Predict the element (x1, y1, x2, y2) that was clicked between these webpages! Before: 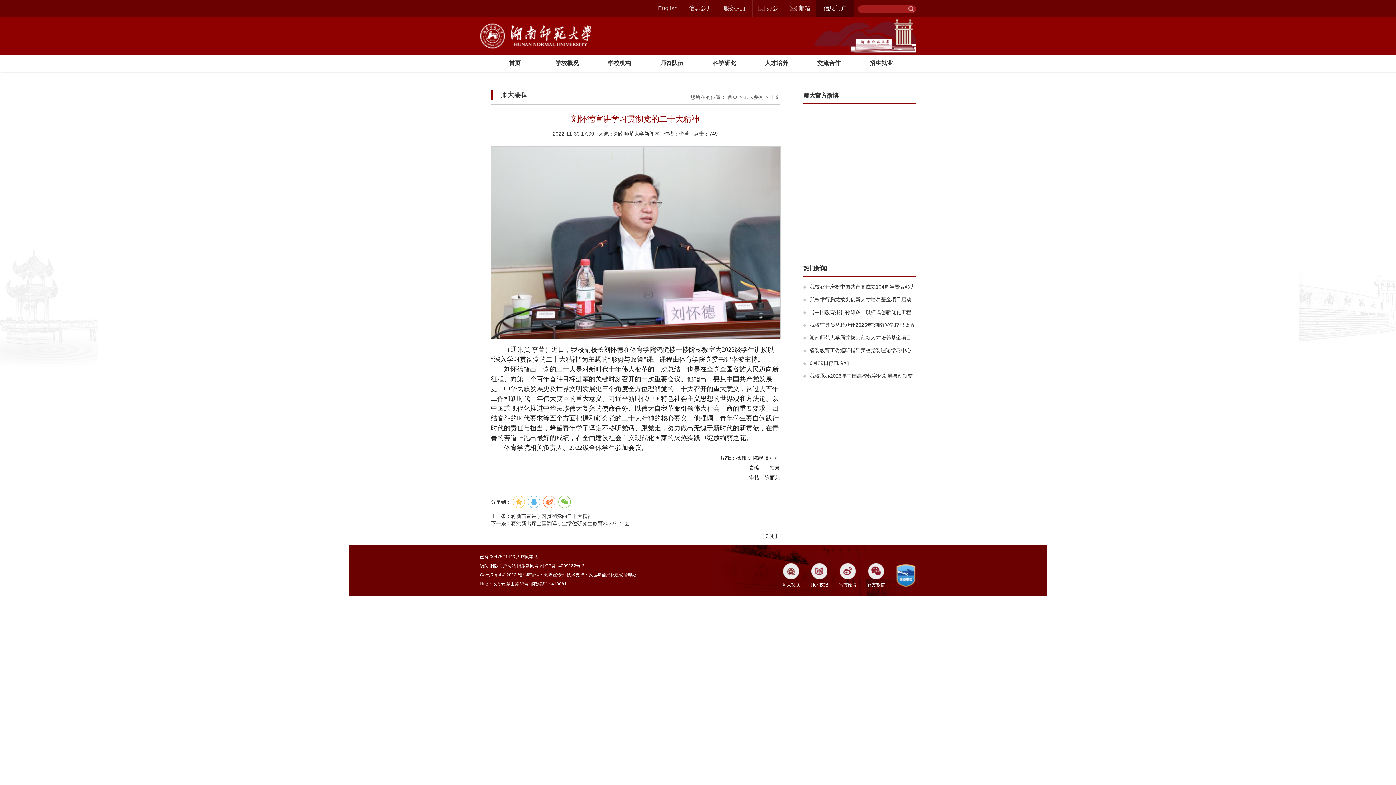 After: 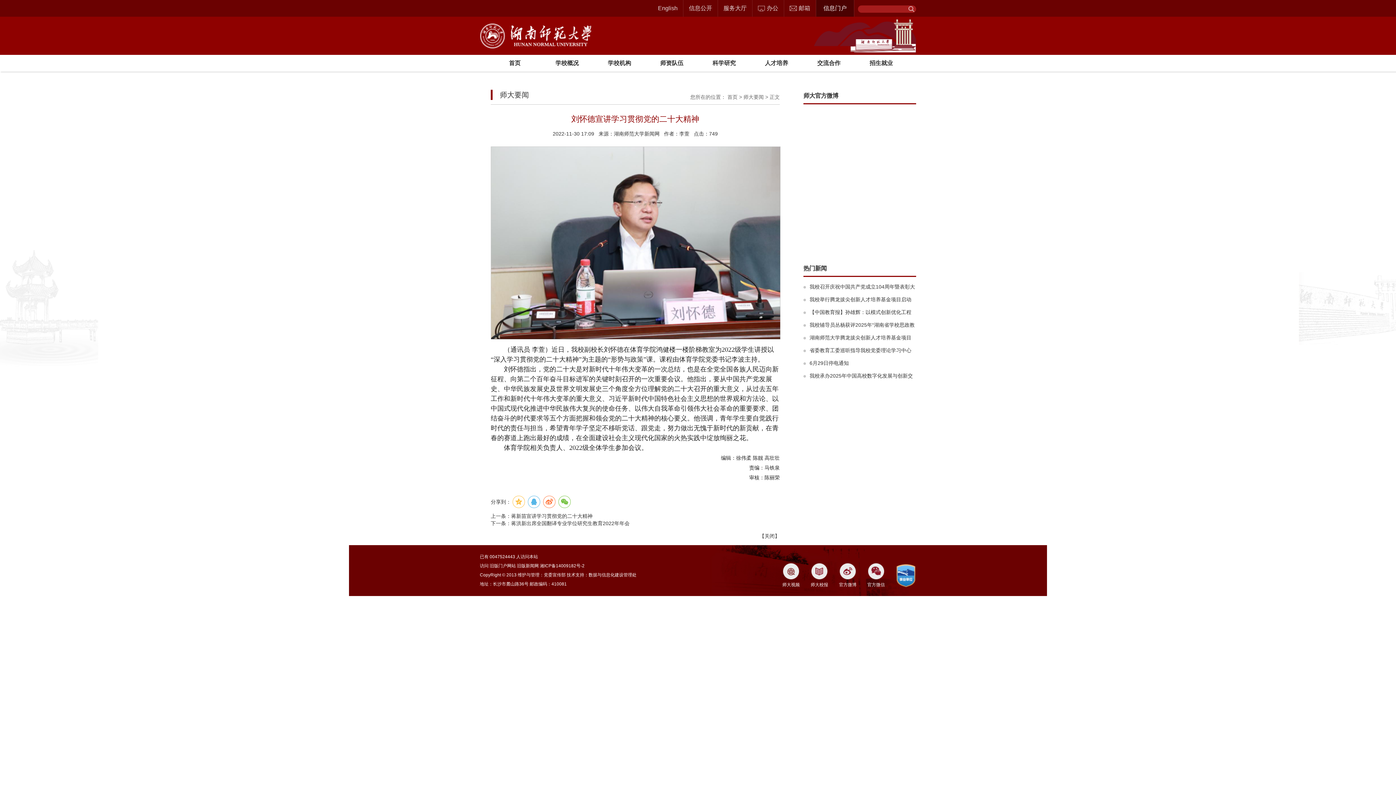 Action: label: English bbox: (652, 0, 683, 16)